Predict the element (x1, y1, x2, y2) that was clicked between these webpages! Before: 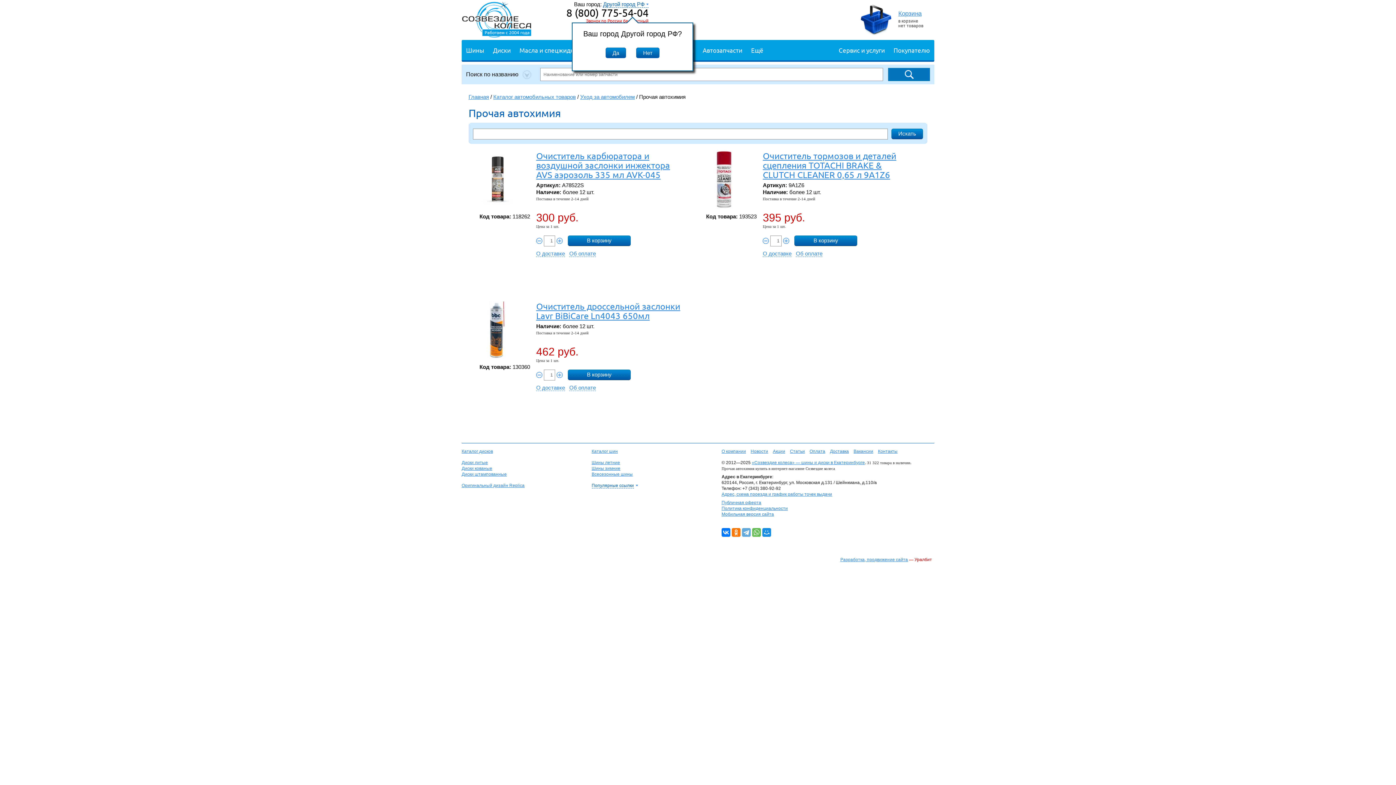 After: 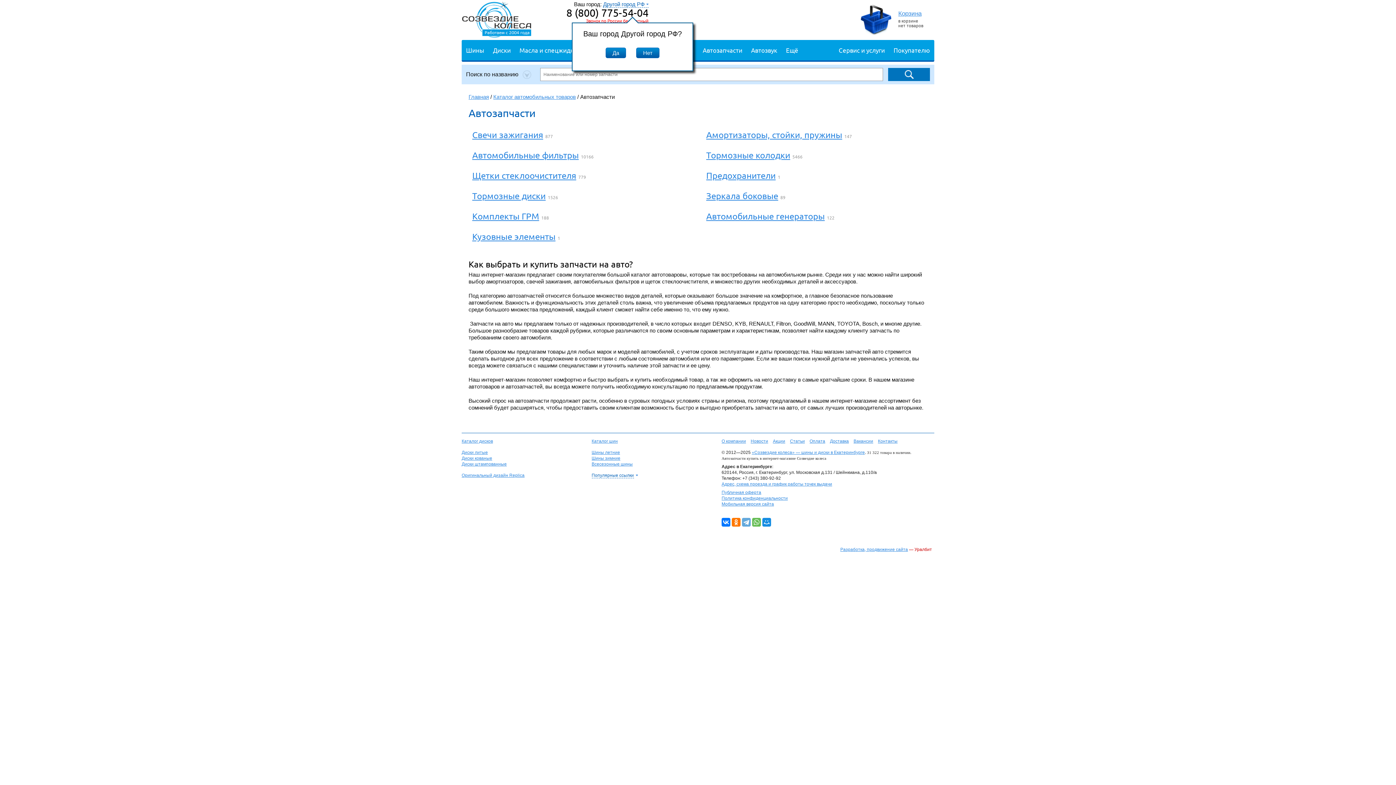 Action: bbox: (698, 40, 746, 60) label: Автозапчасти